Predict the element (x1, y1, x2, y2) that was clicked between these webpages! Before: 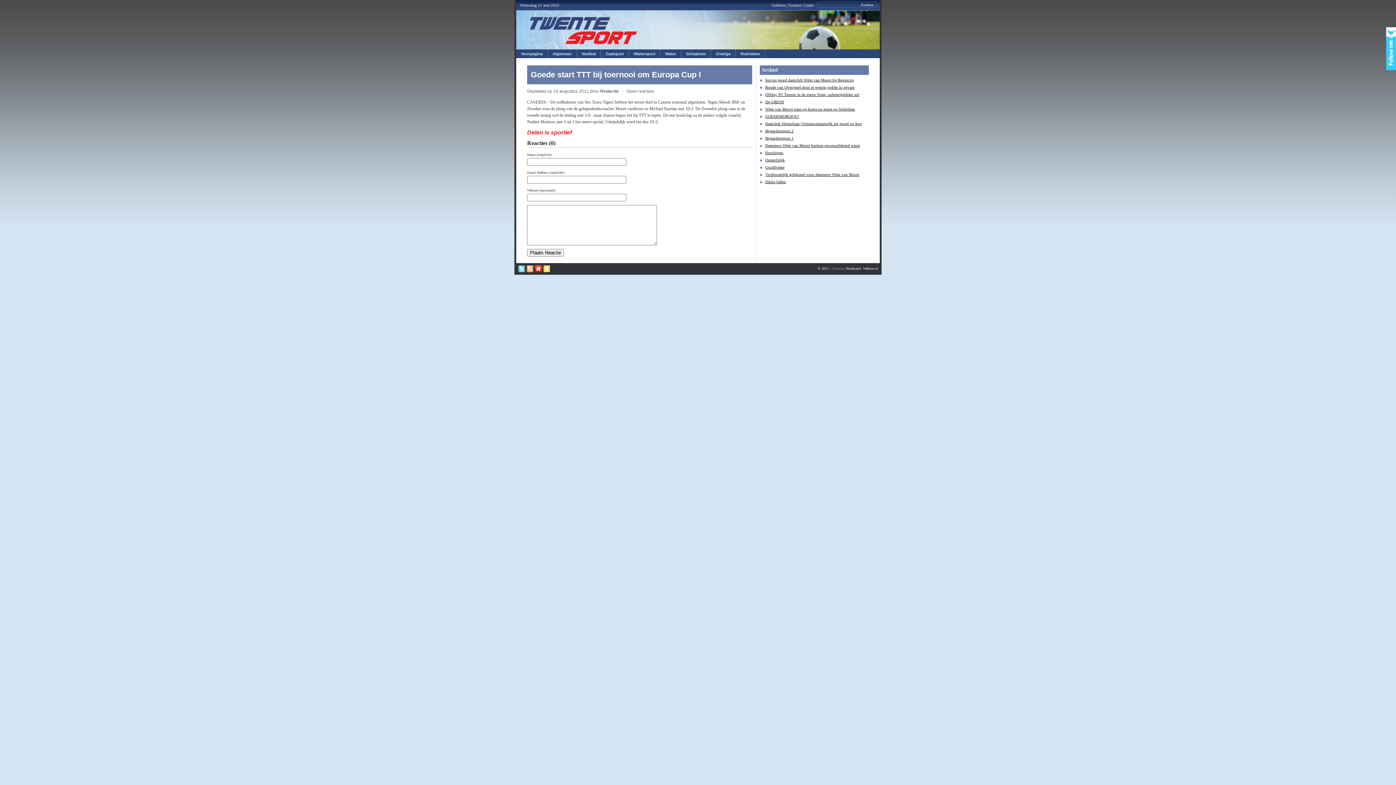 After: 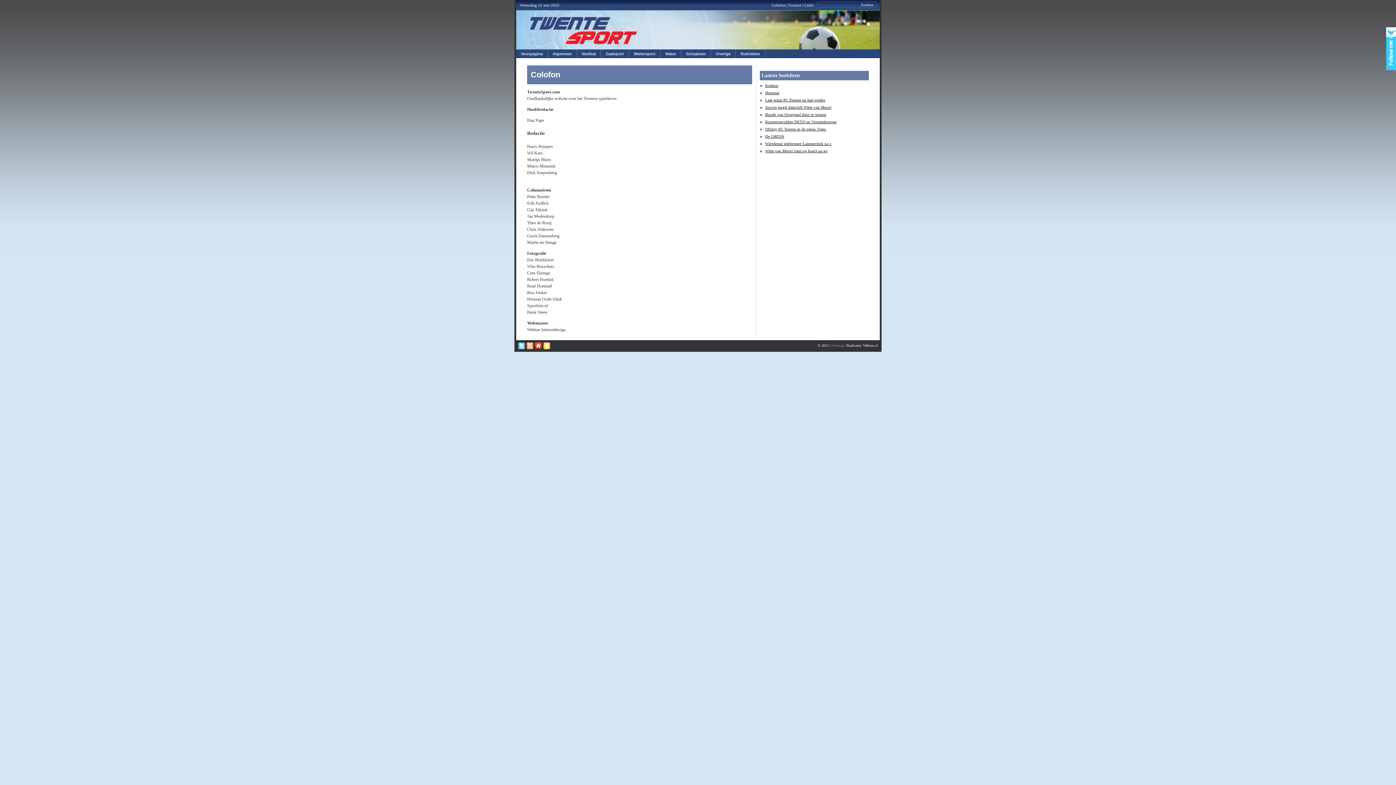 Action: label: Colofon bbox: (772, 2, 785, 7)